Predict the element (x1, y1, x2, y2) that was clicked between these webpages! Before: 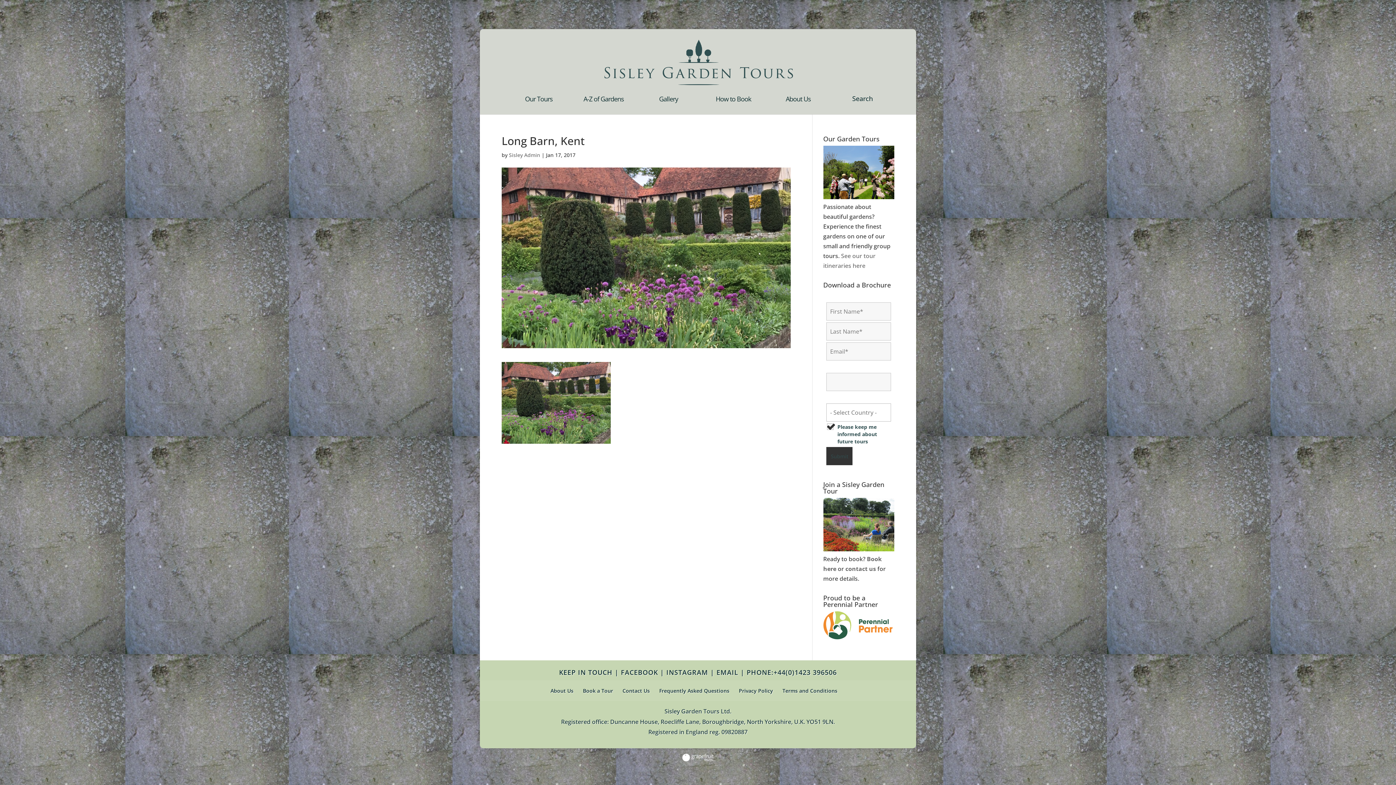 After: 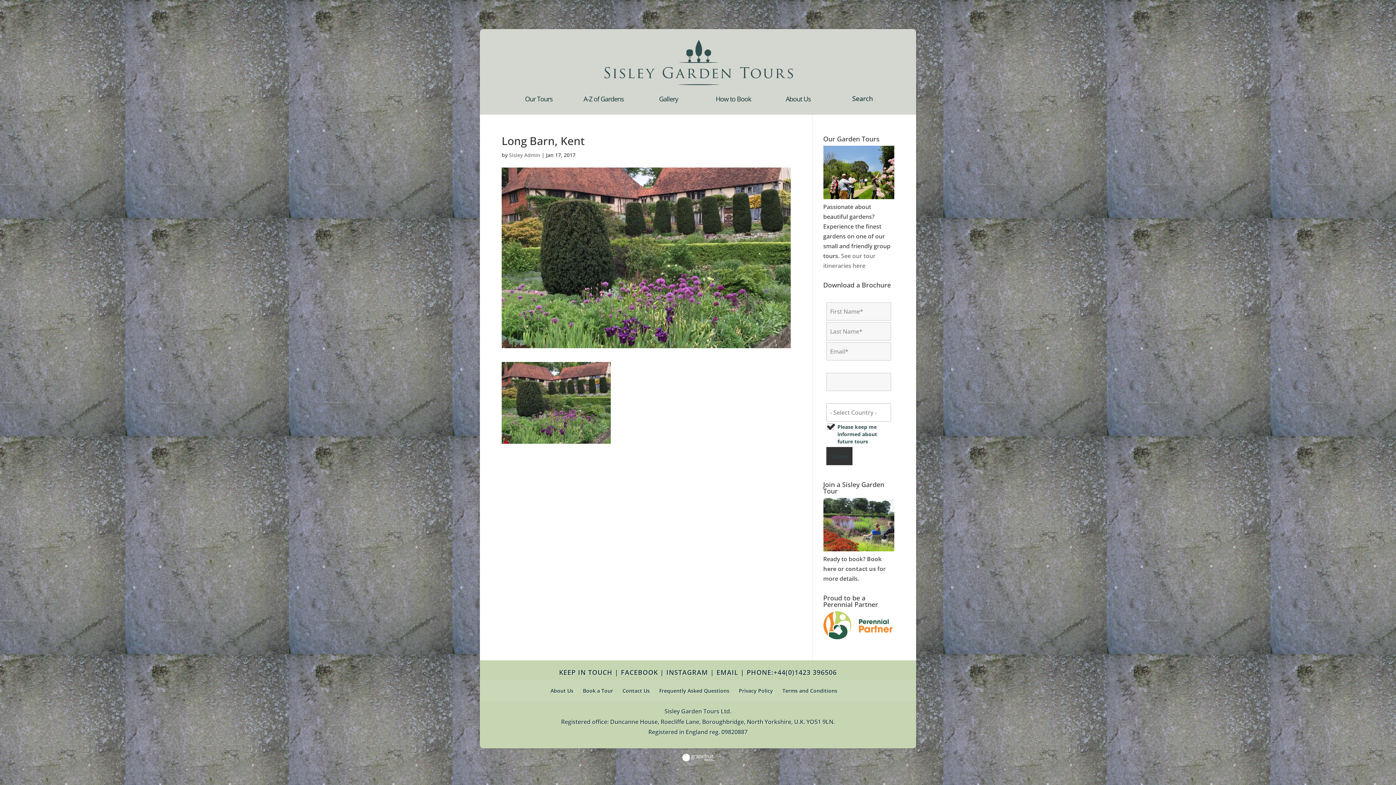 Action: bbox: (682, 755, 713, 763)